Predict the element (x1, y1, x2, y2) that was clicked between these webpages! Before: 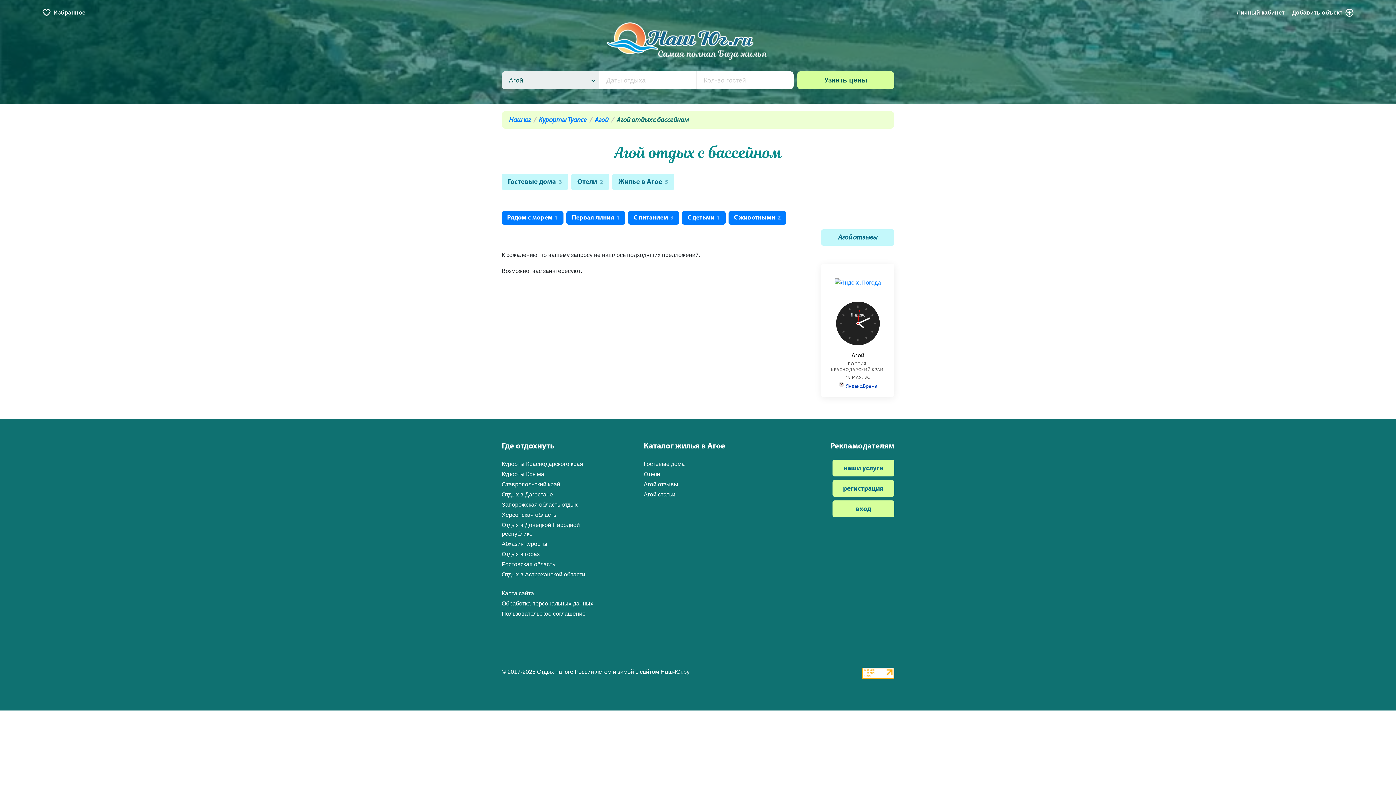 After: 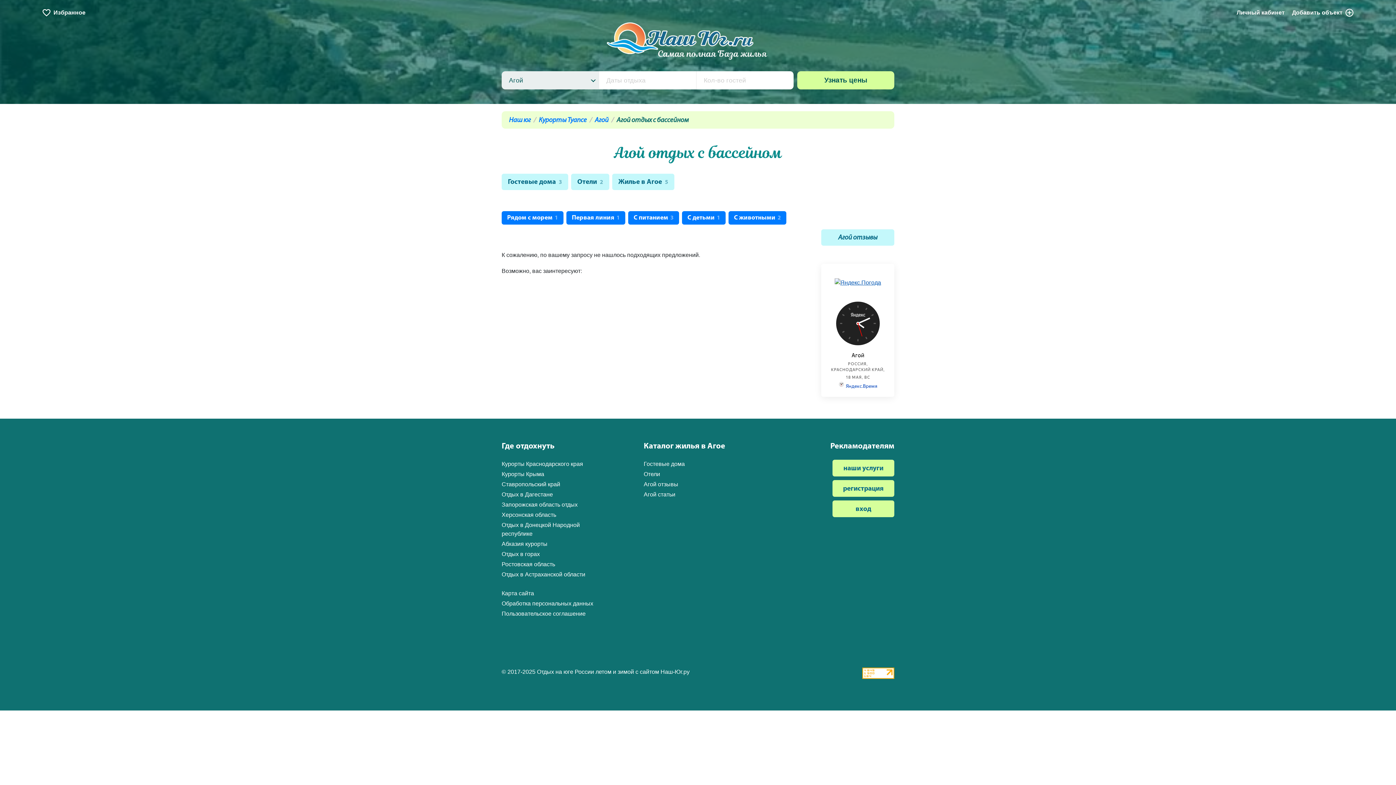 Action: bbox: (834, 279, 881, 285)